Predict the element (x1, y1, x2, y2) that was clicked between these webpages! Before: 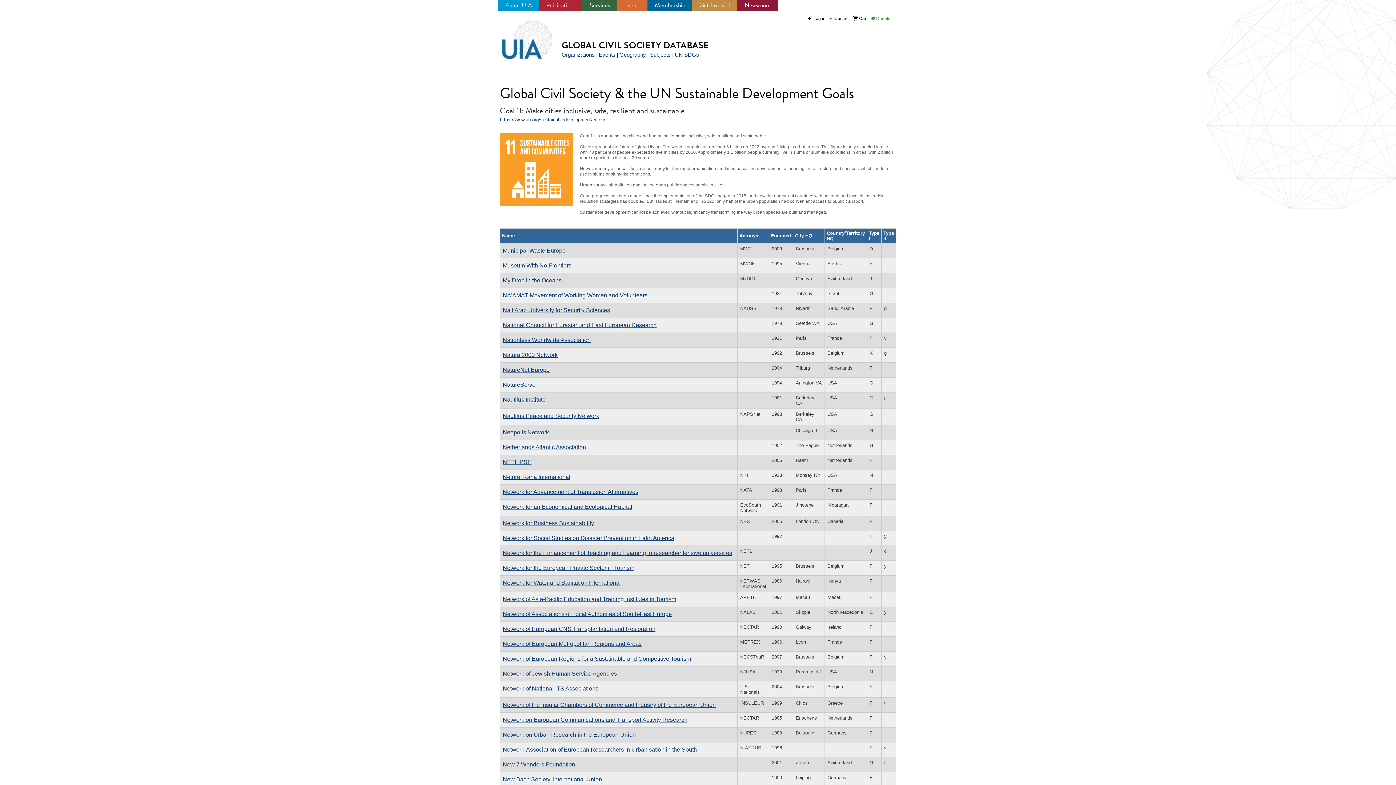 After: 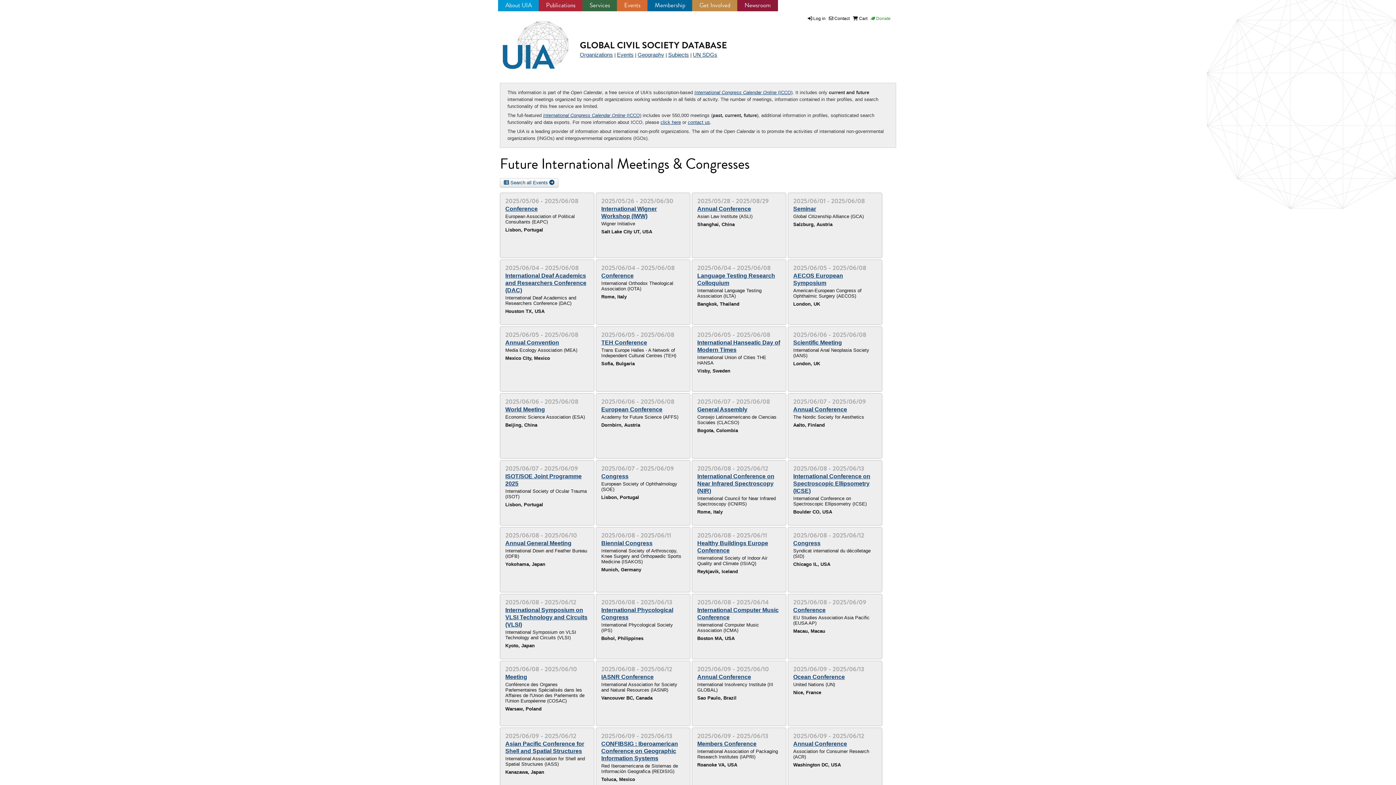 Action: bbox: (598, 51, 615, 57) label: Events